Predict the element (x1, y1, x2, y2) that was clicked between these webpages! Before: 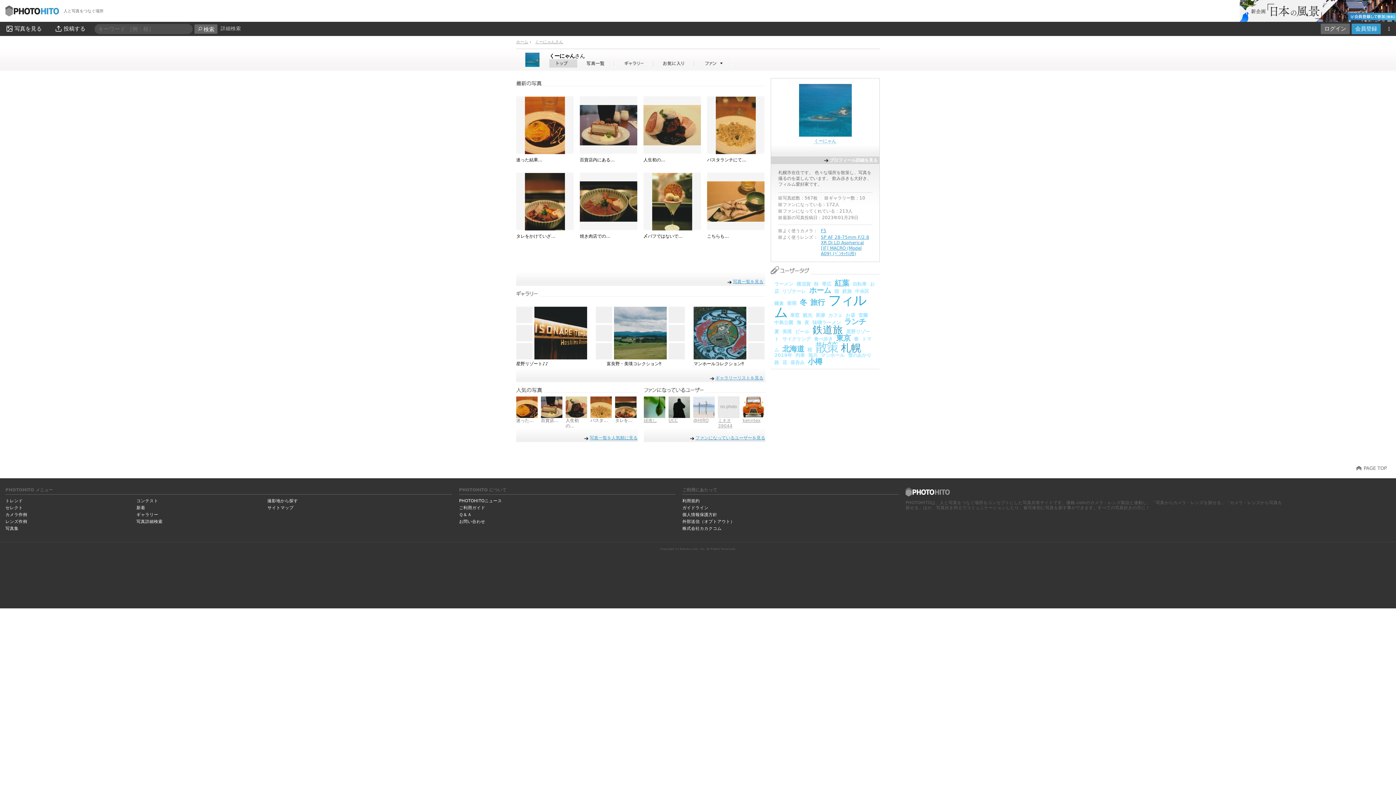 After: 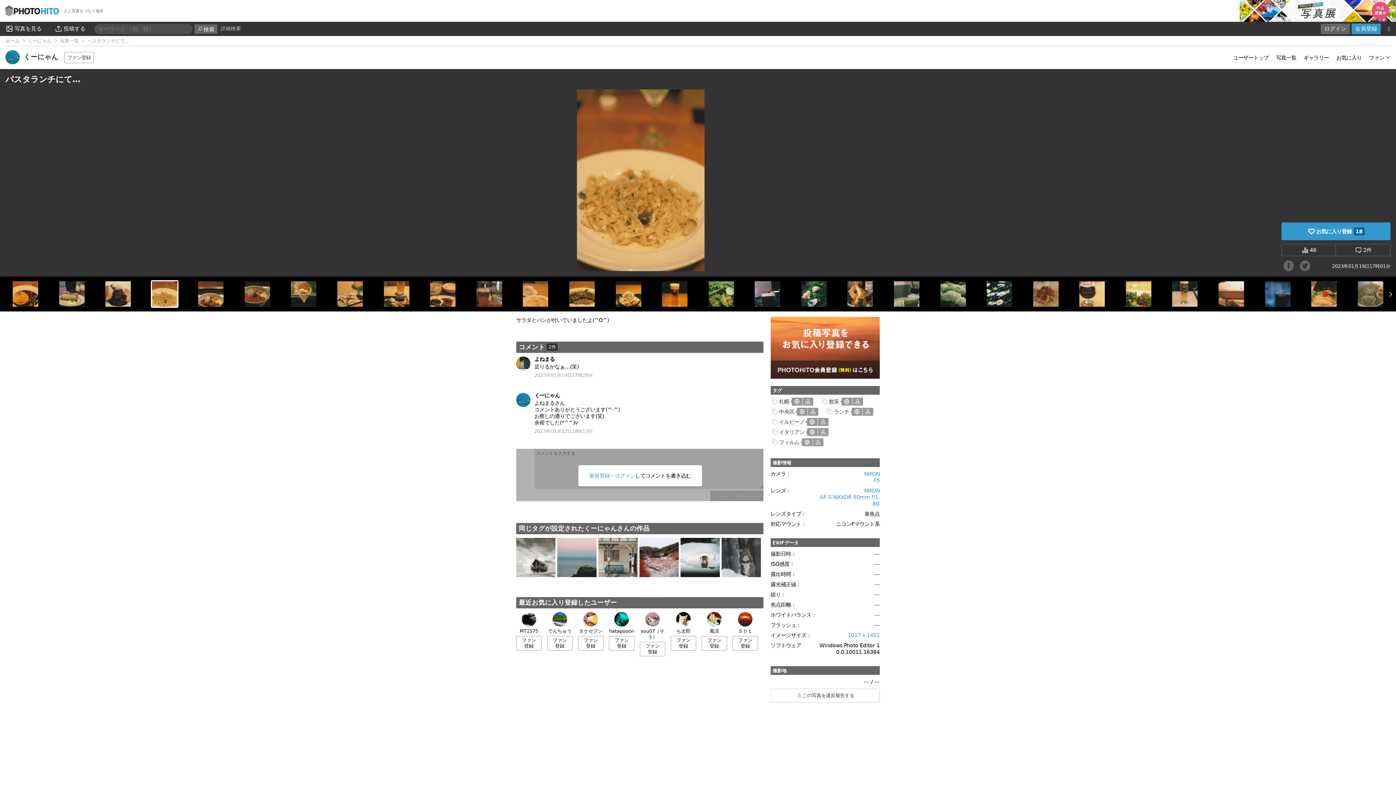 Action: bbox: (590, 418, 608, 423) label: パスタ...